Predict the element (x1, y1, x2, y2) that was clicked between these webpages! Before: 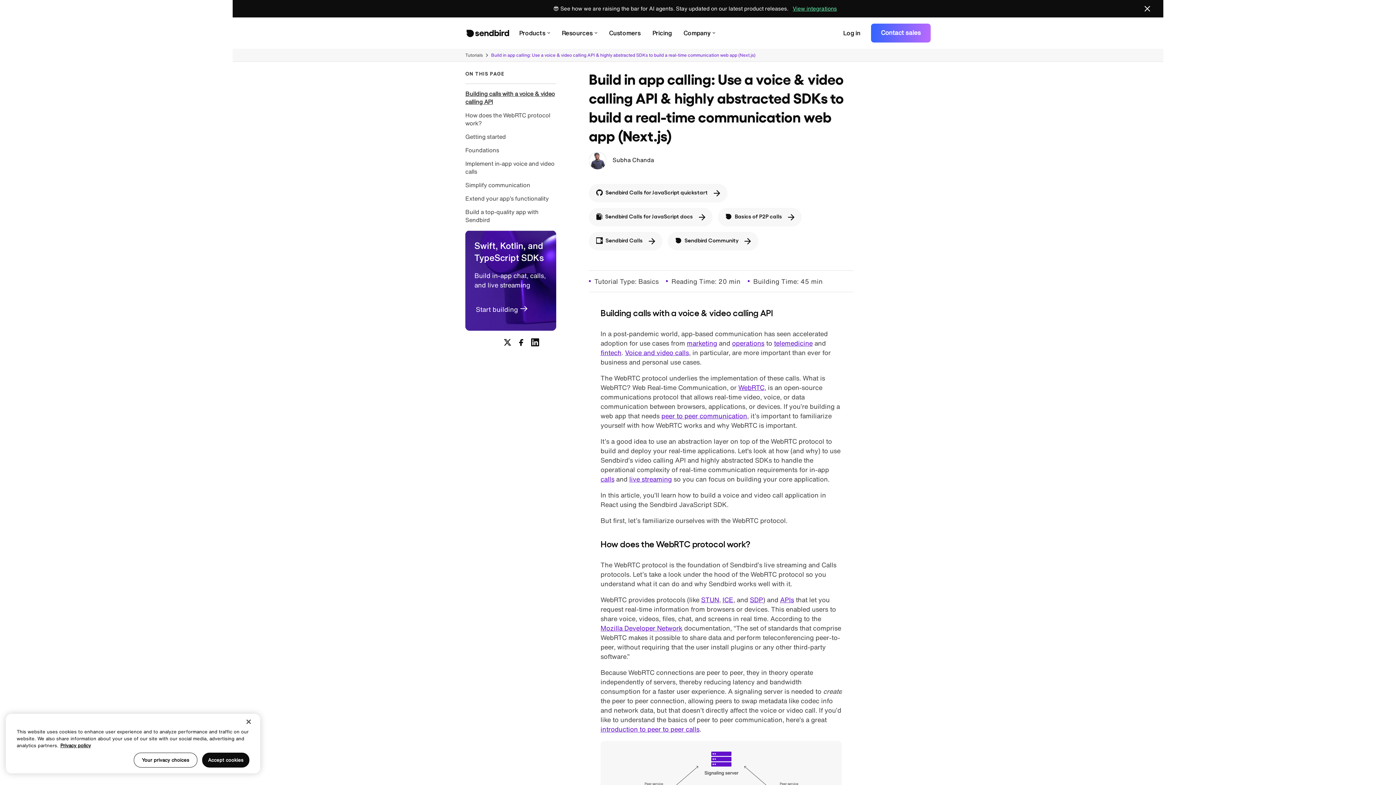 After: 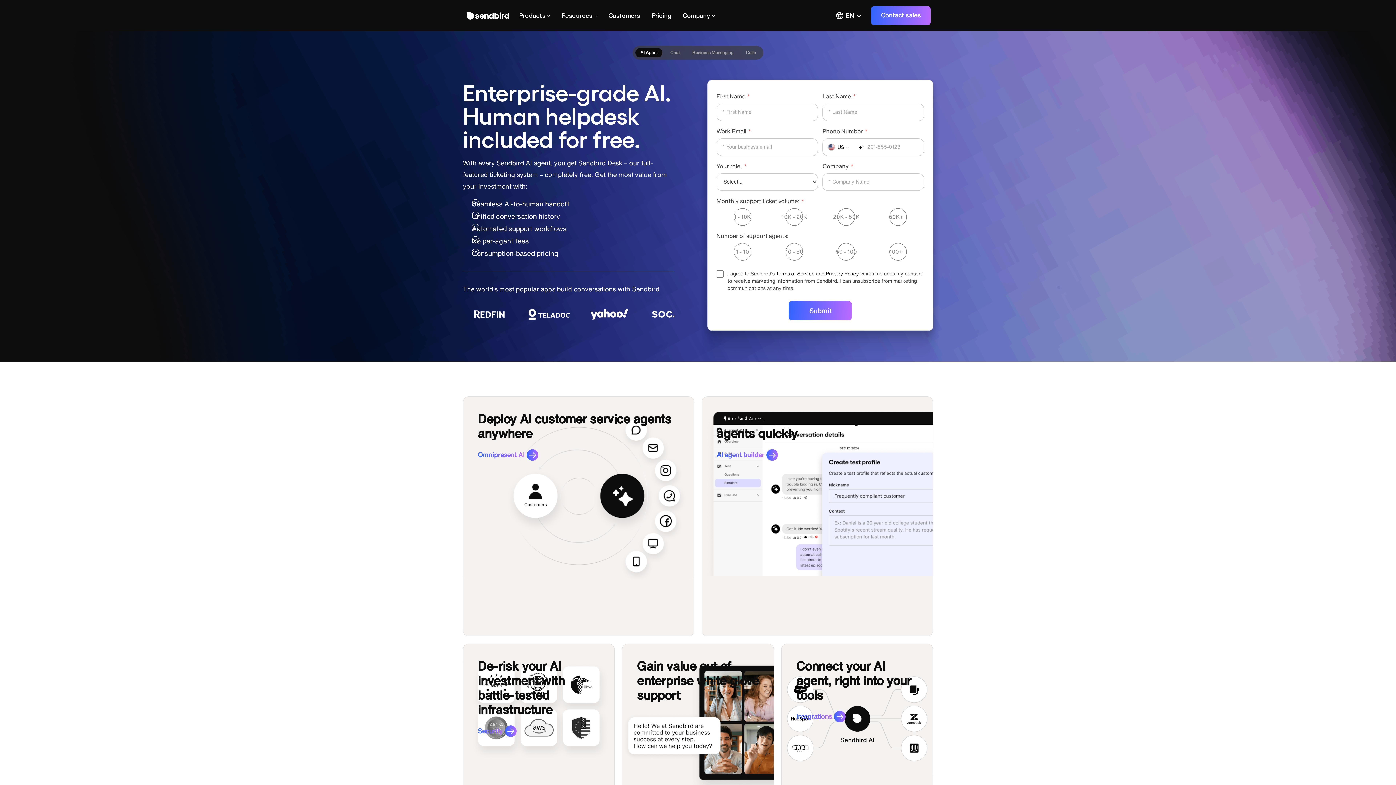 Action: bbox: (648, 25, 675, 40) label: Pricing